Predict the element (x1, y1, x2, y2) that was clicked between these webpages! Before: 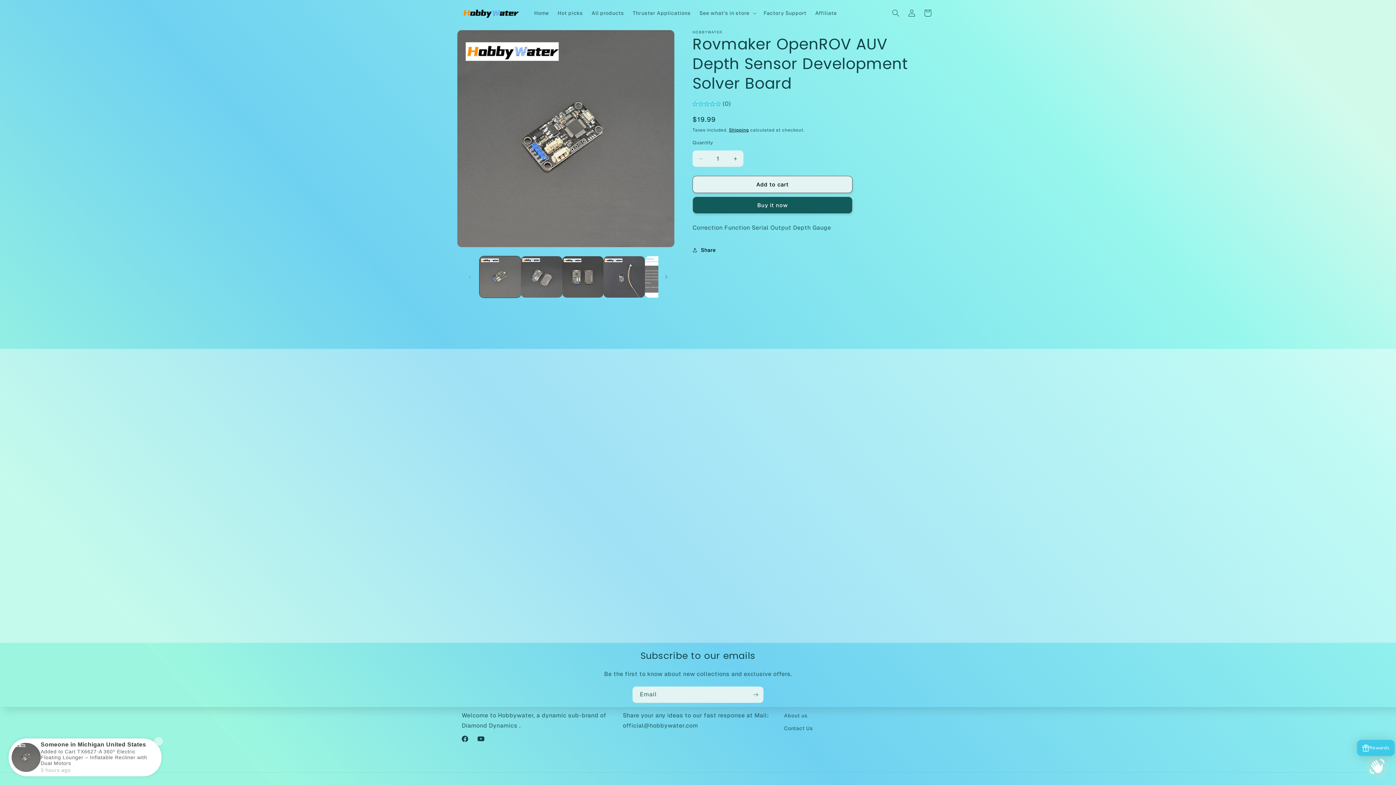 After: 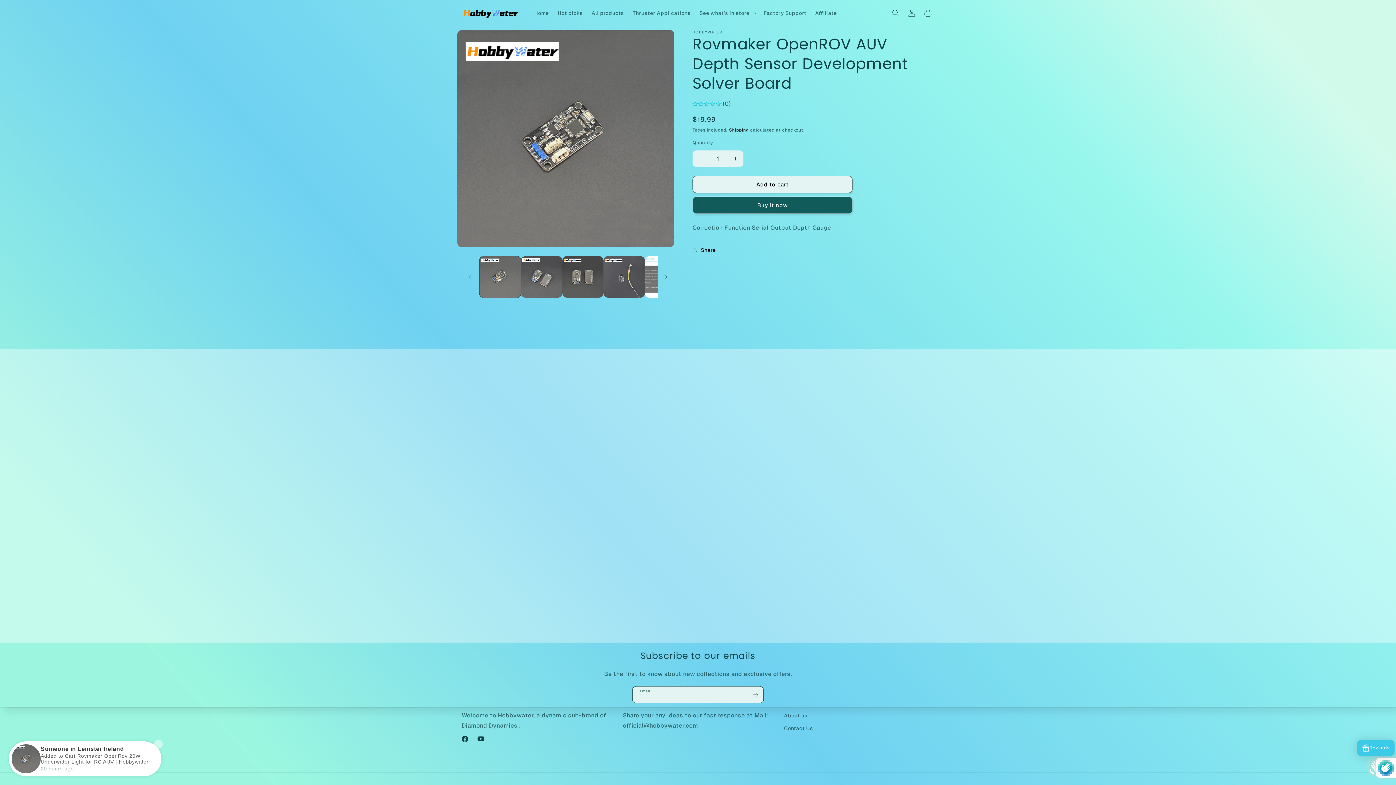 Action: label: Subscribe bbox: (747, 686, 763, 703)